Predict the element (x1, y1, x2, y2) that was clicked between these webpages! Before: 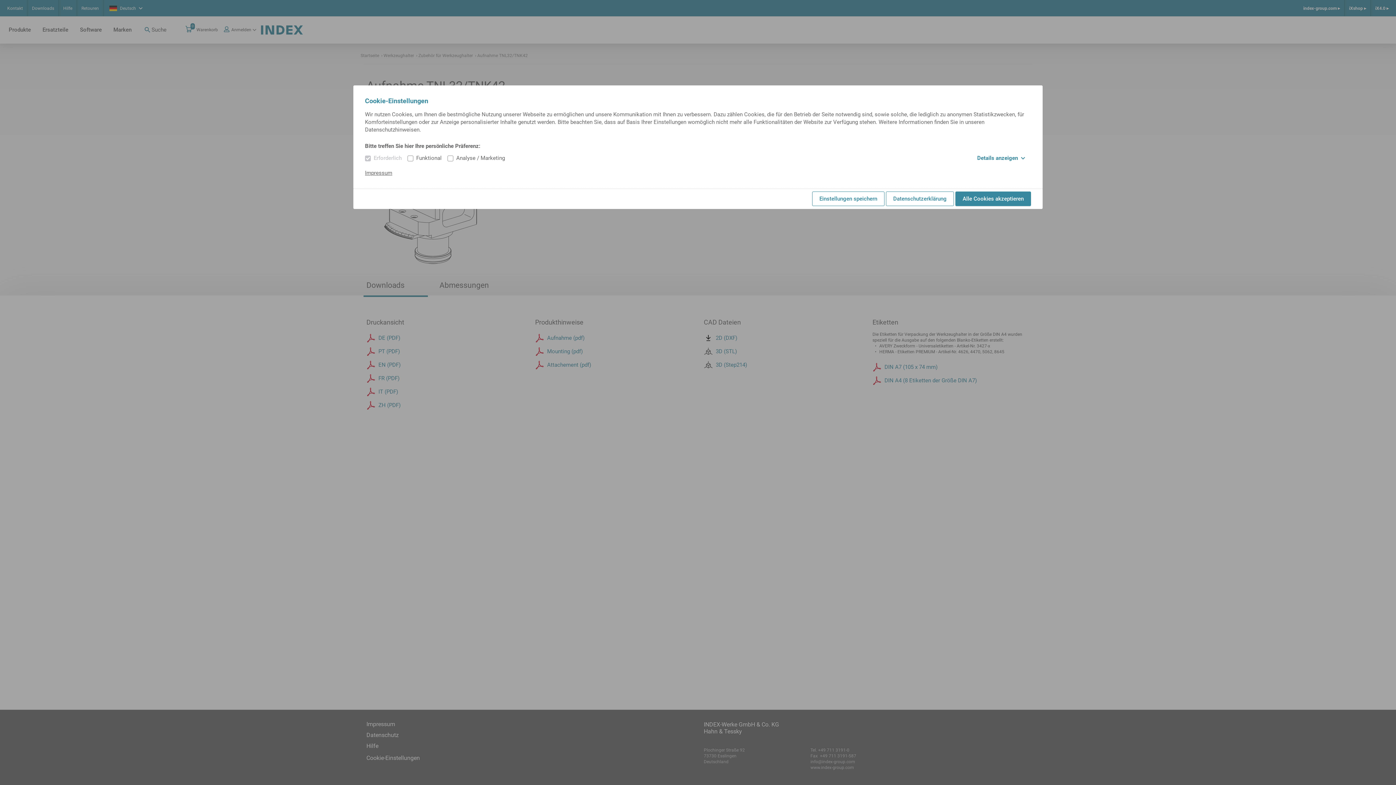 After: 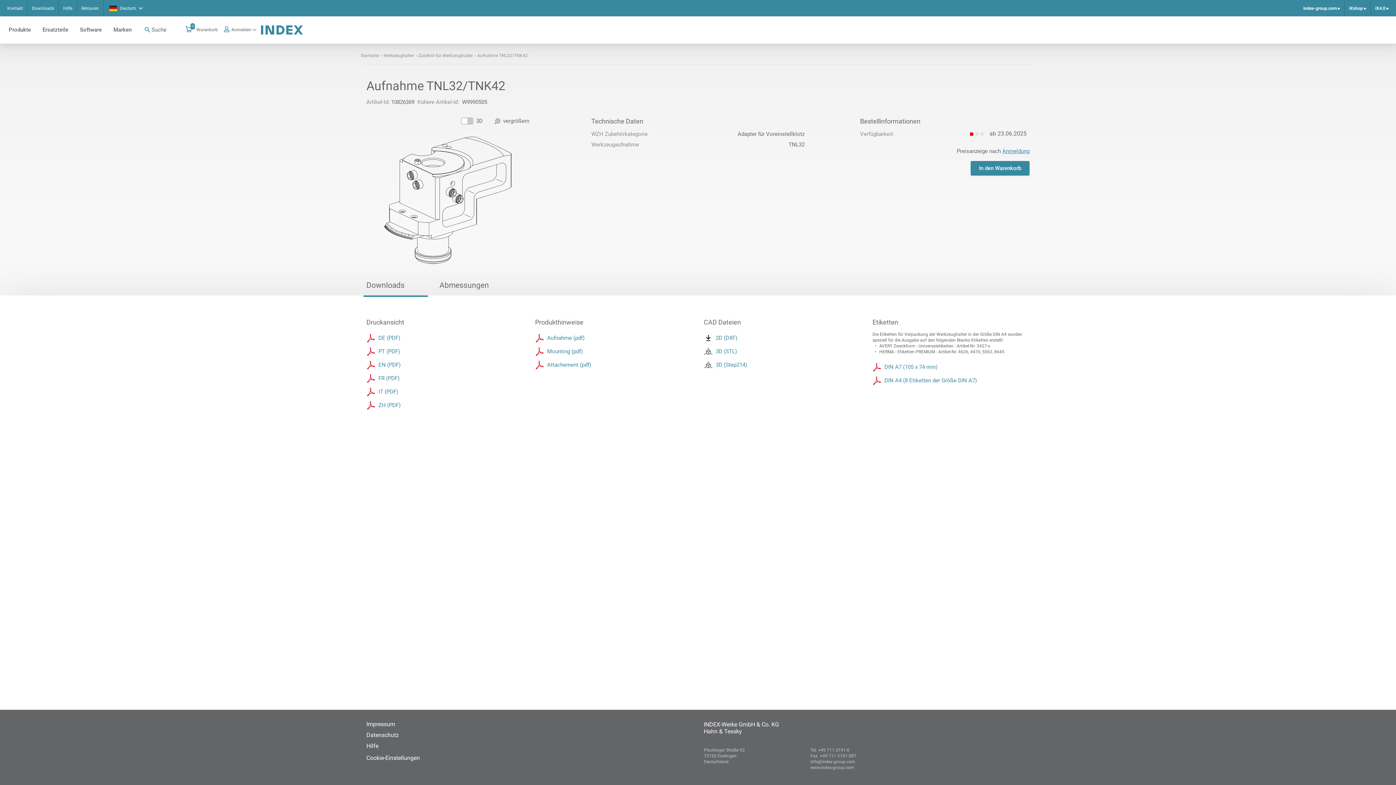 Action: bbox: (812, 191, 884, 206) label: Einstellungen speichern